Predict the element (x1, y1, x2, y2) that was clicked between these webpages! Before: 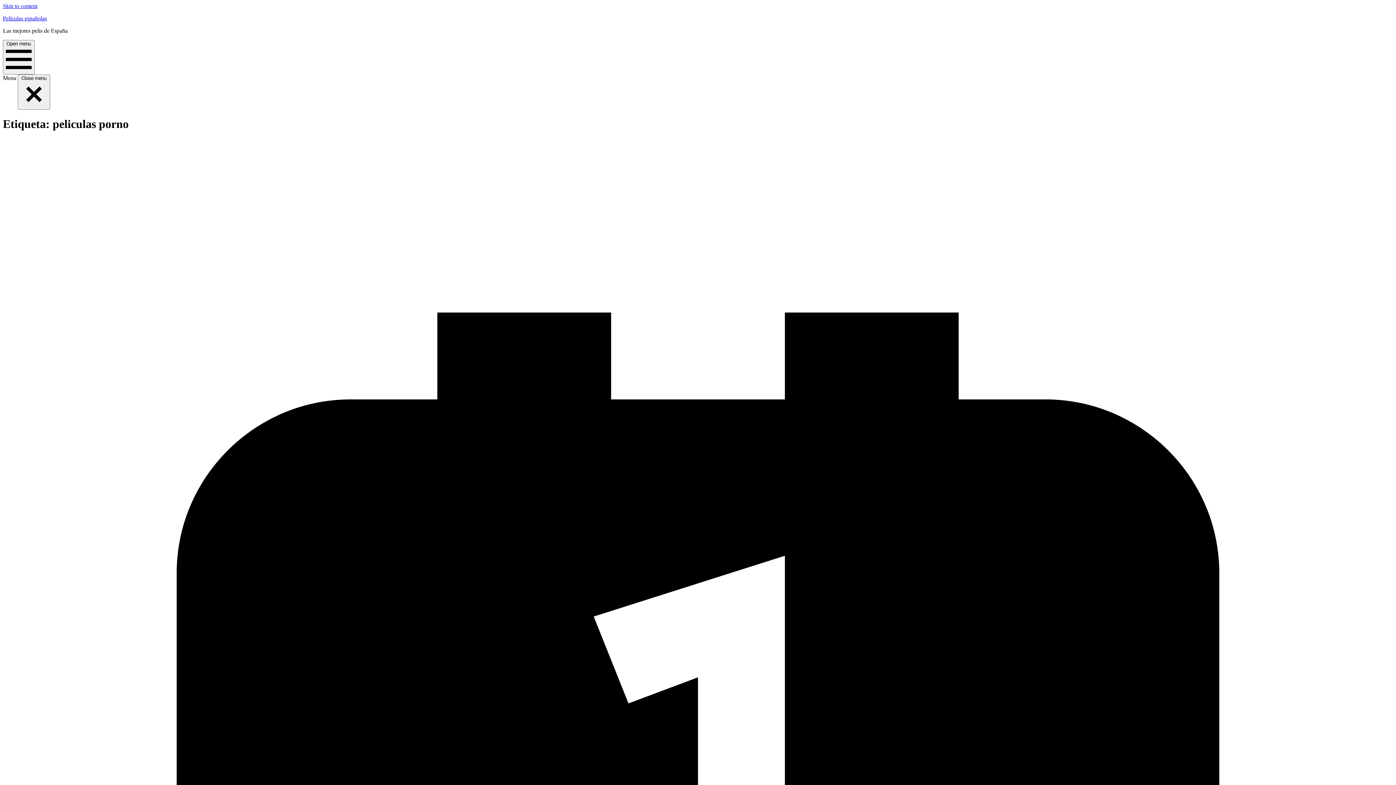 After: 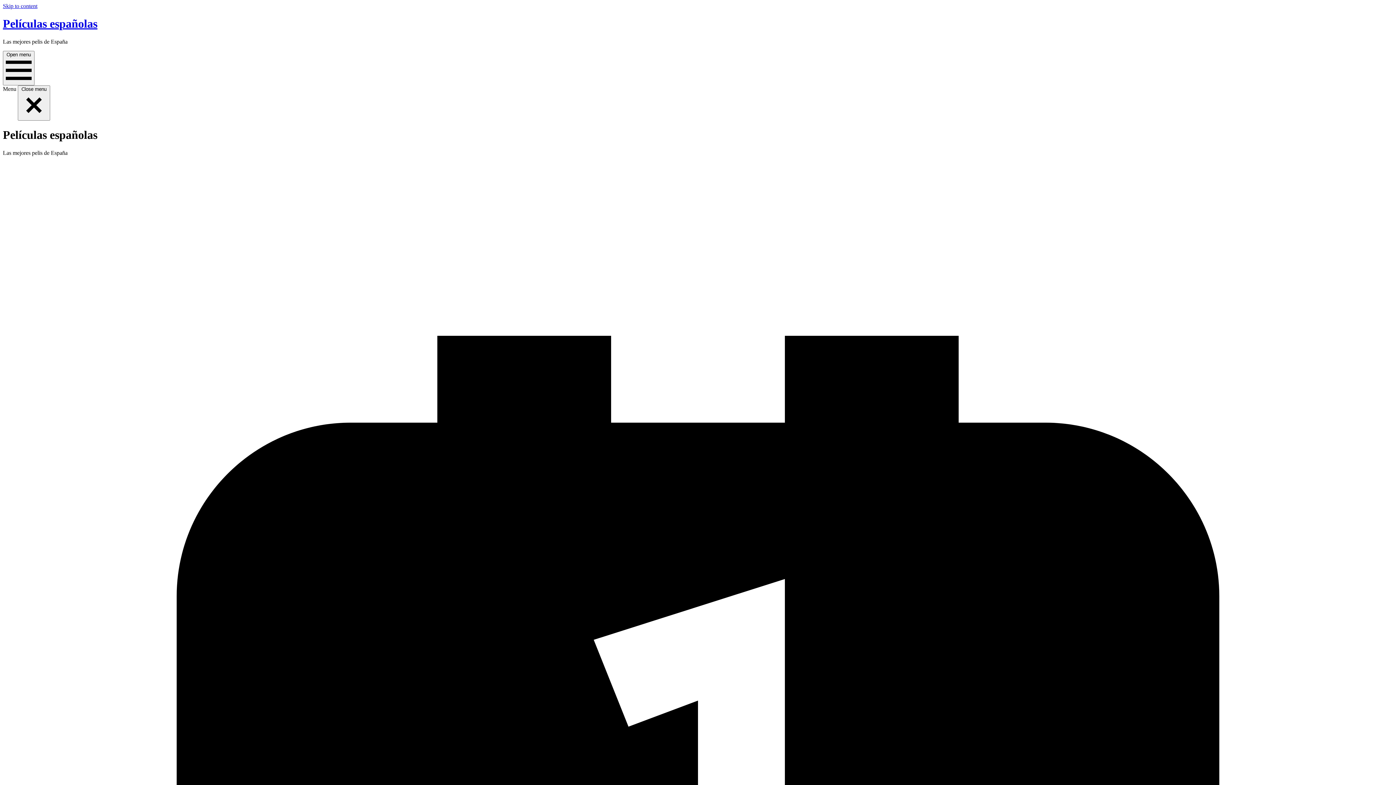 Action: label: Películas españolas bbox: (2, 15, 46, 21)